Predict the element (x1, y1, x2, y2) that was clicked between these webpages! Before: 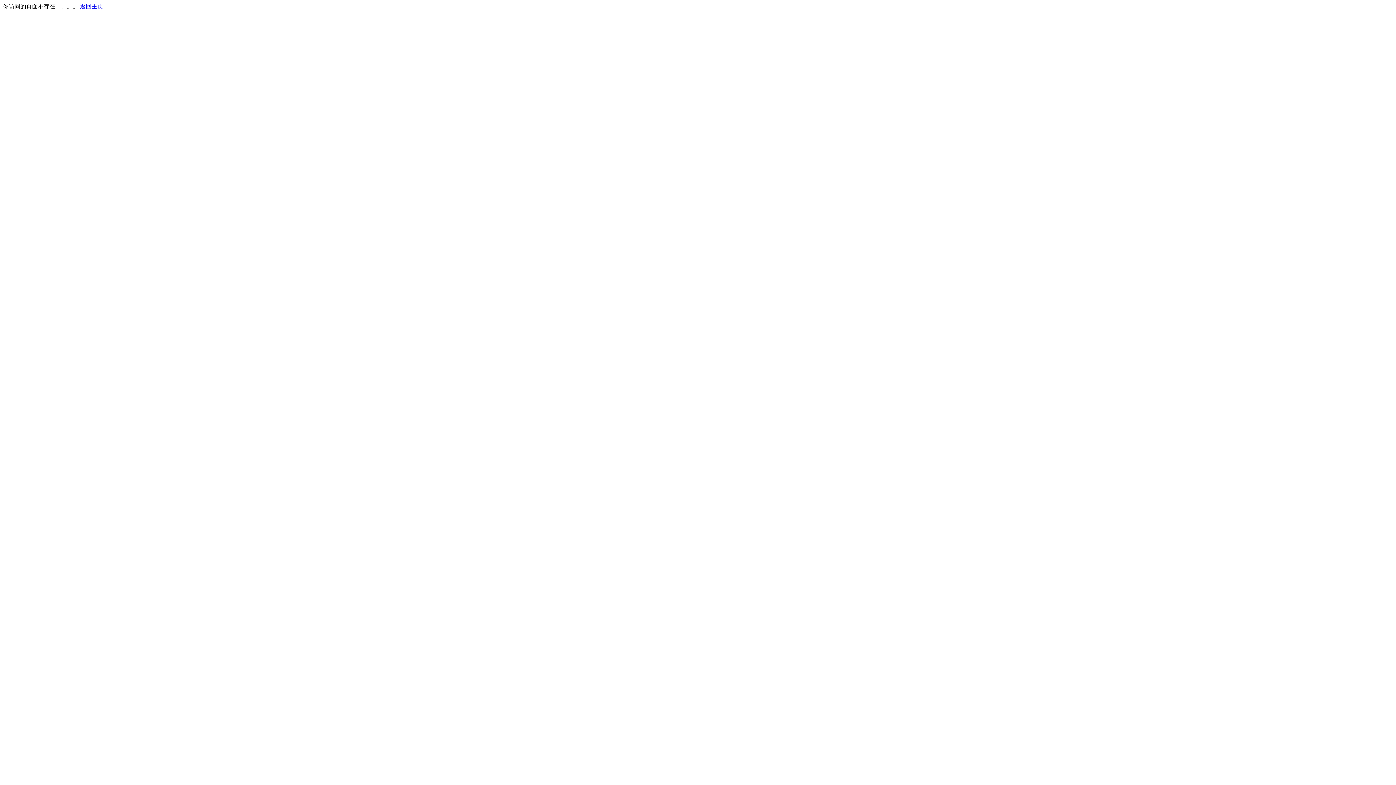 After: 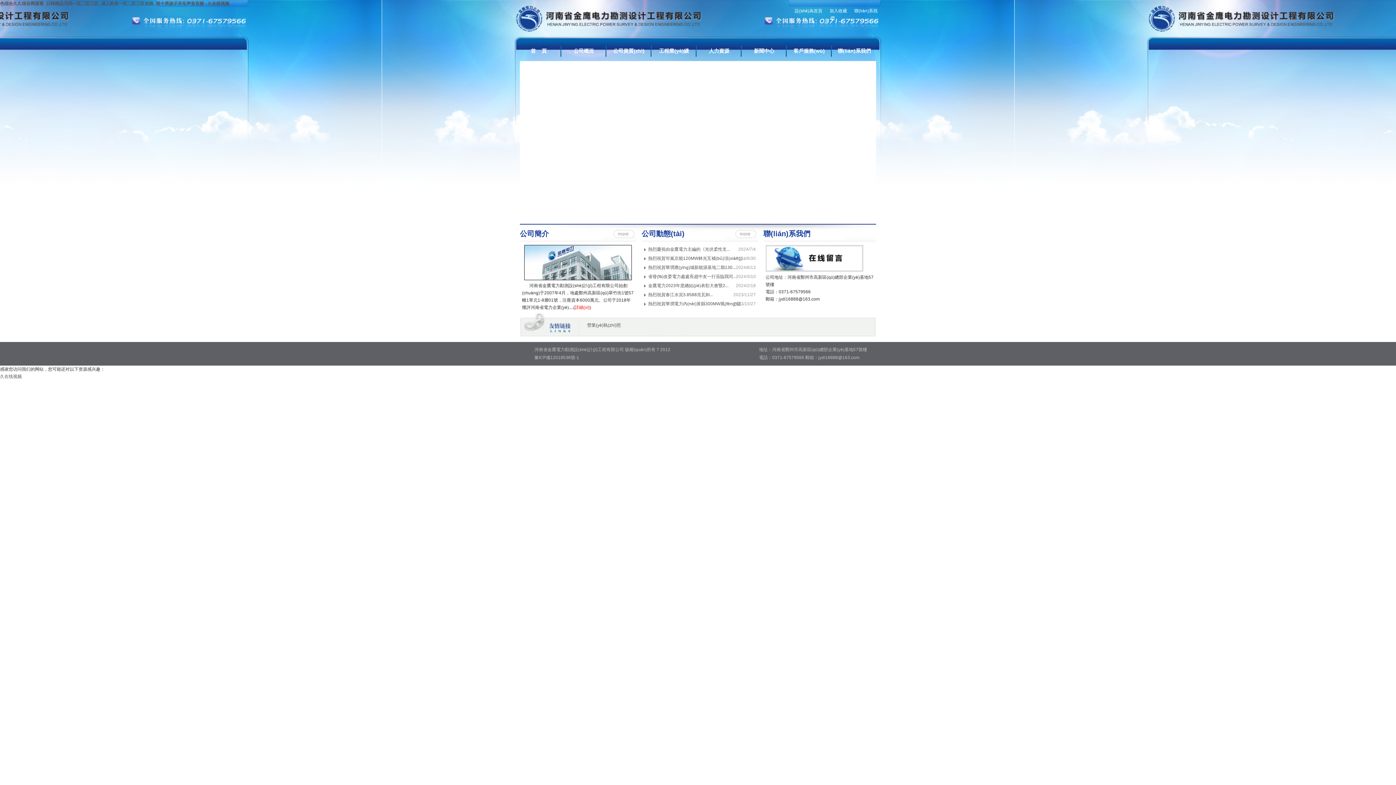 Action: bbox: (80, 3, 103, 9) label: 返回主页